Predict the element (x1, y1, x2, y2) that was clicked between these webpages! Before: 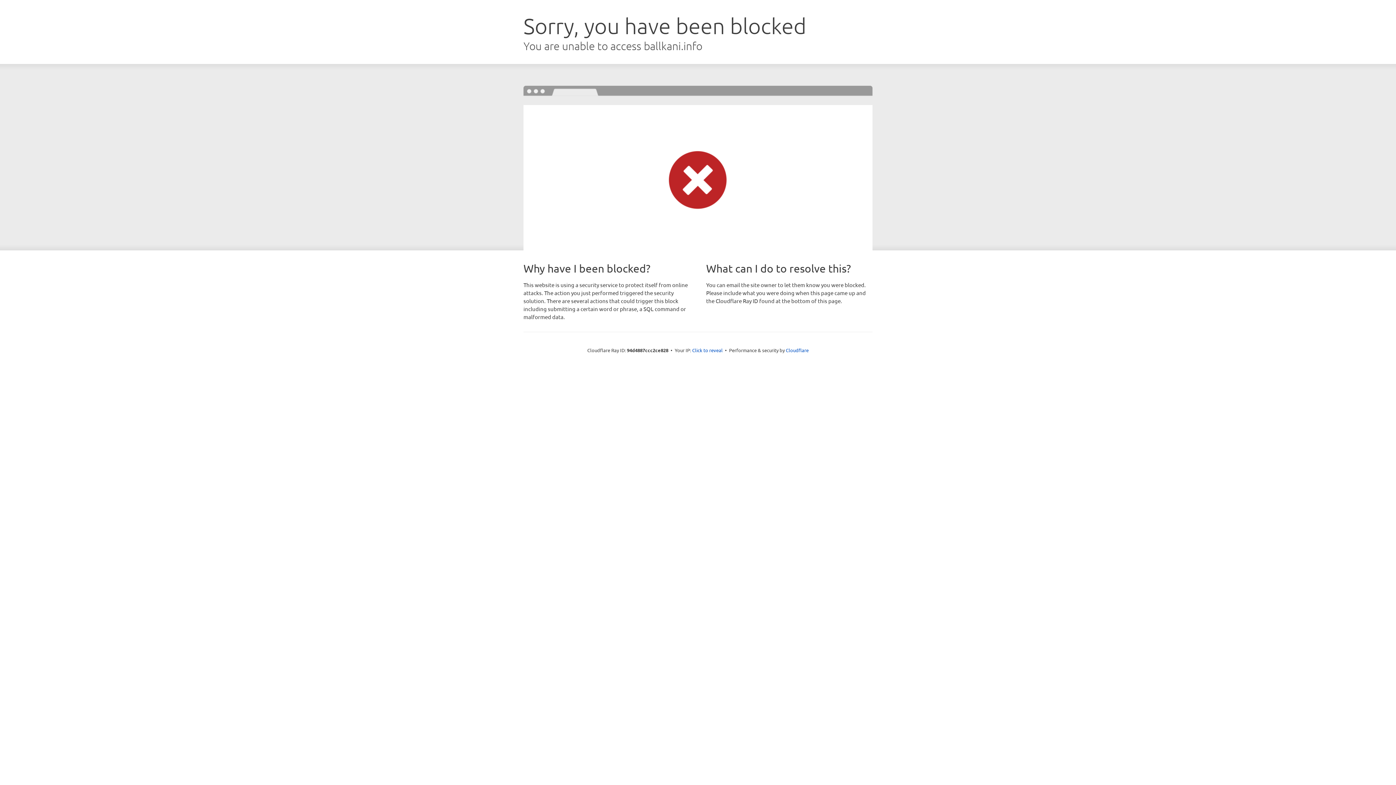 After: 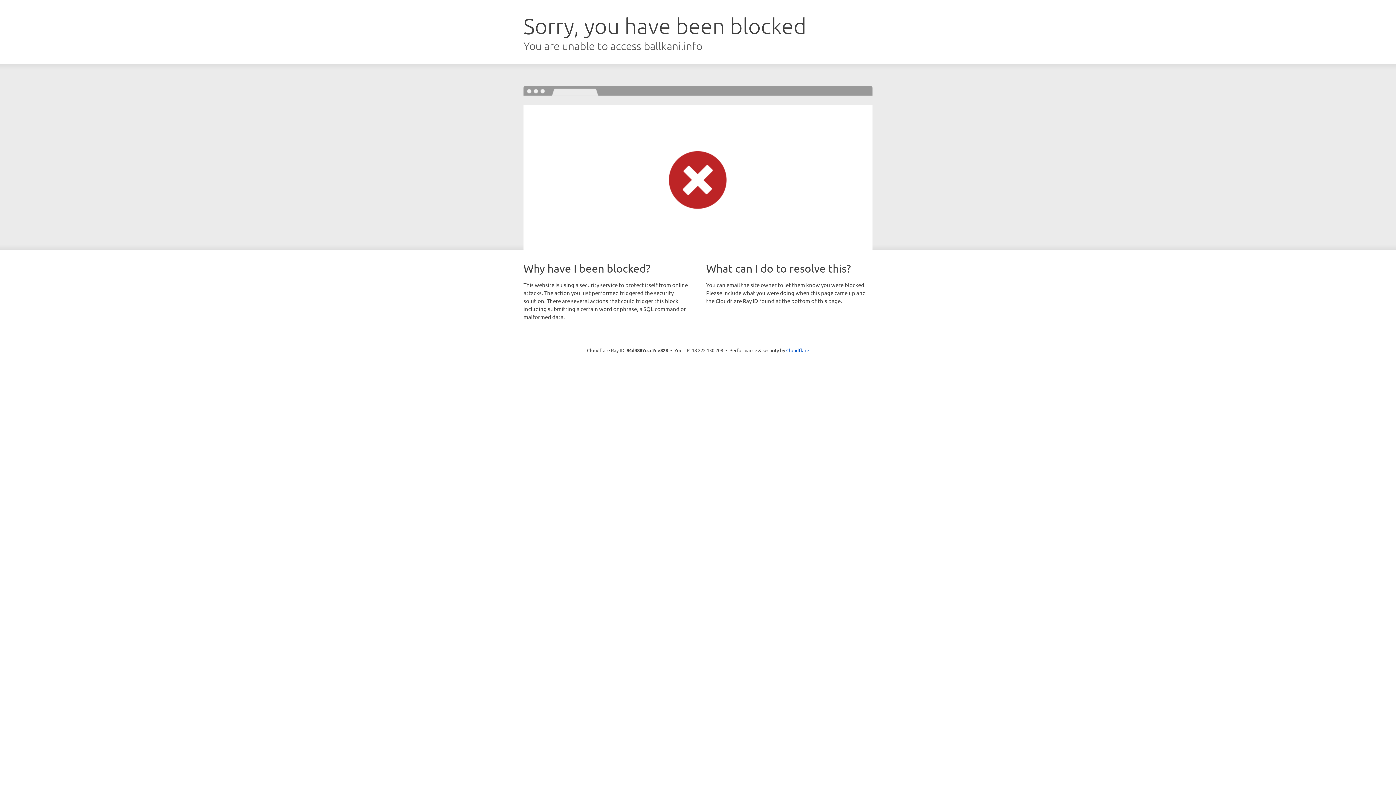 Action: label: Click to reveal bbox: (692, 346, 722, 353)